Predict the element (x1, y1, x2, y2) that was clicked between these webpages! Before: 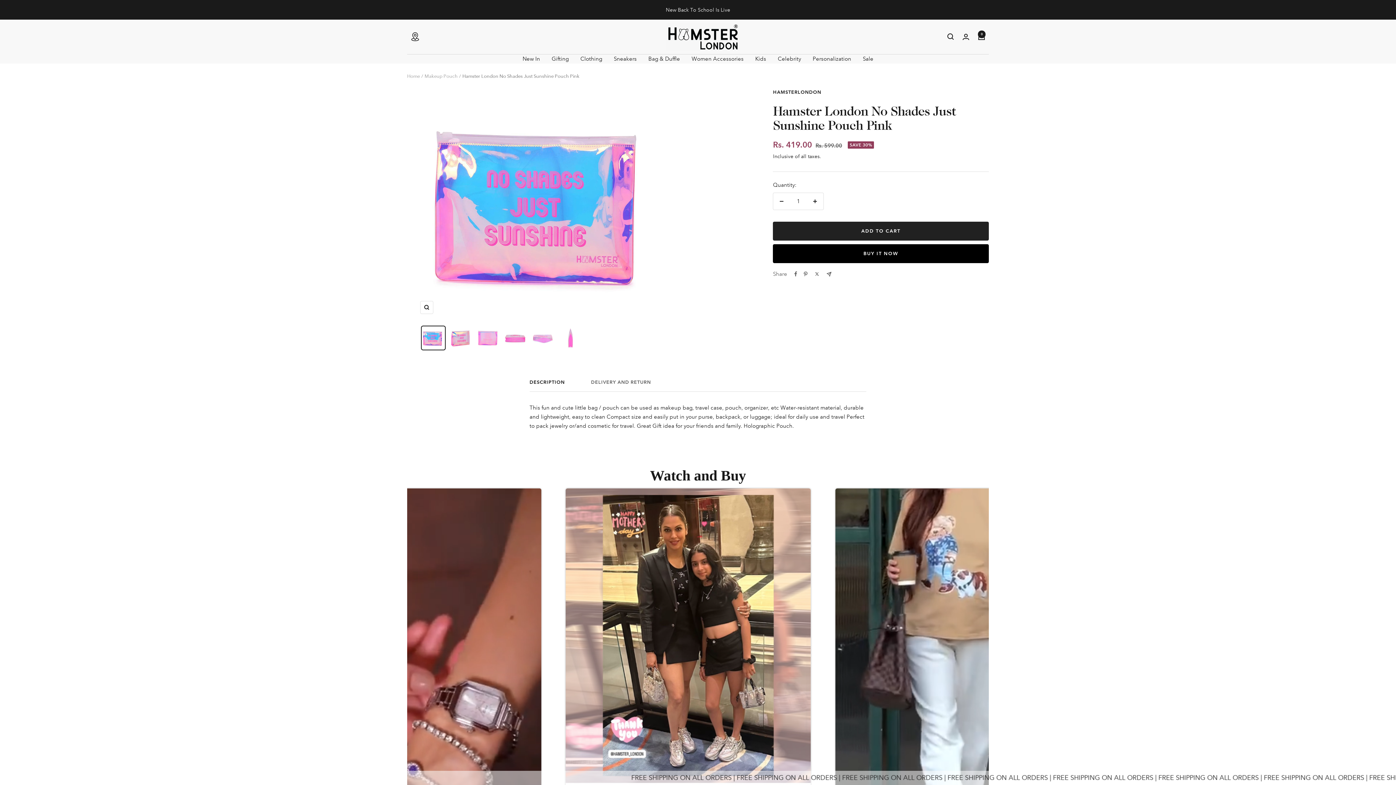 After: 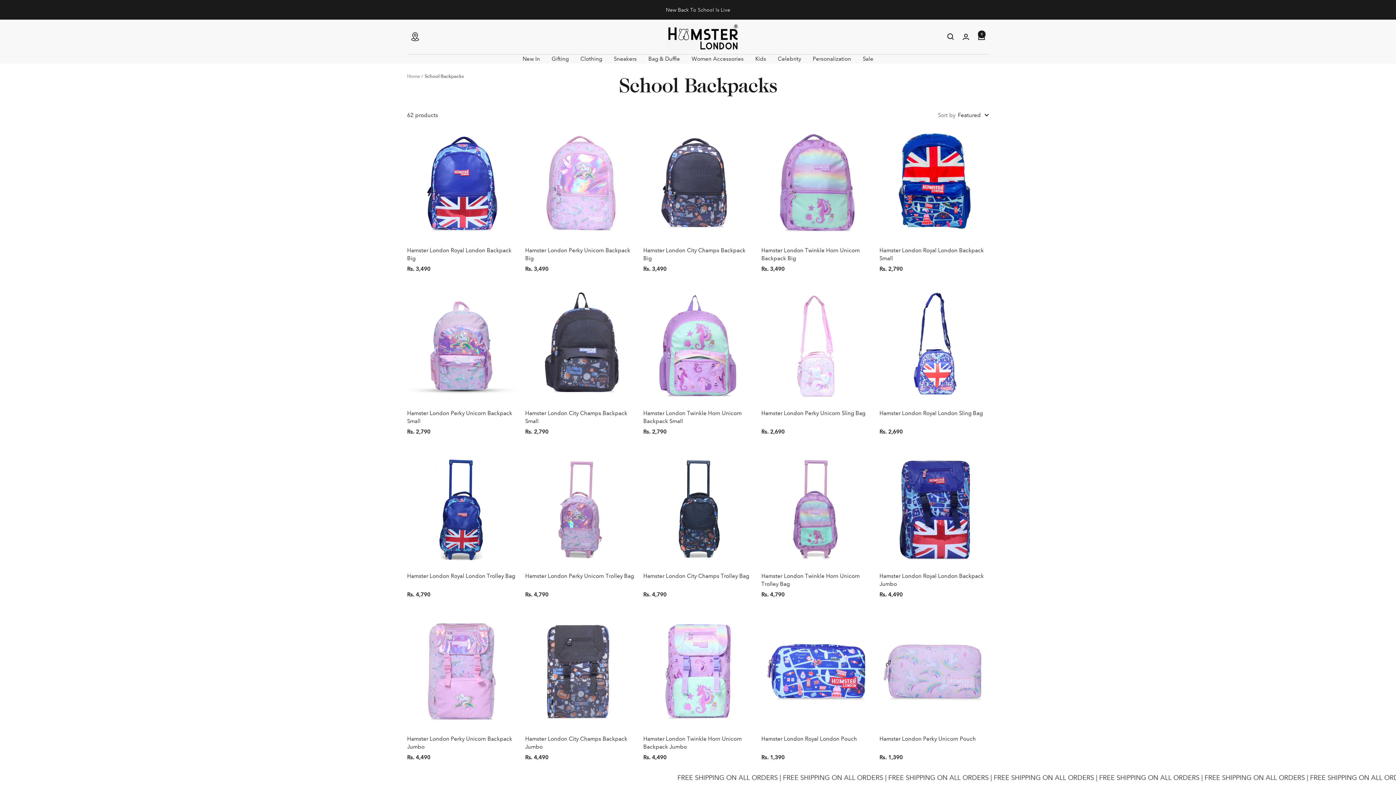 Action: bbox: (608, 5, 788, 14) label: New Back To School Is Live